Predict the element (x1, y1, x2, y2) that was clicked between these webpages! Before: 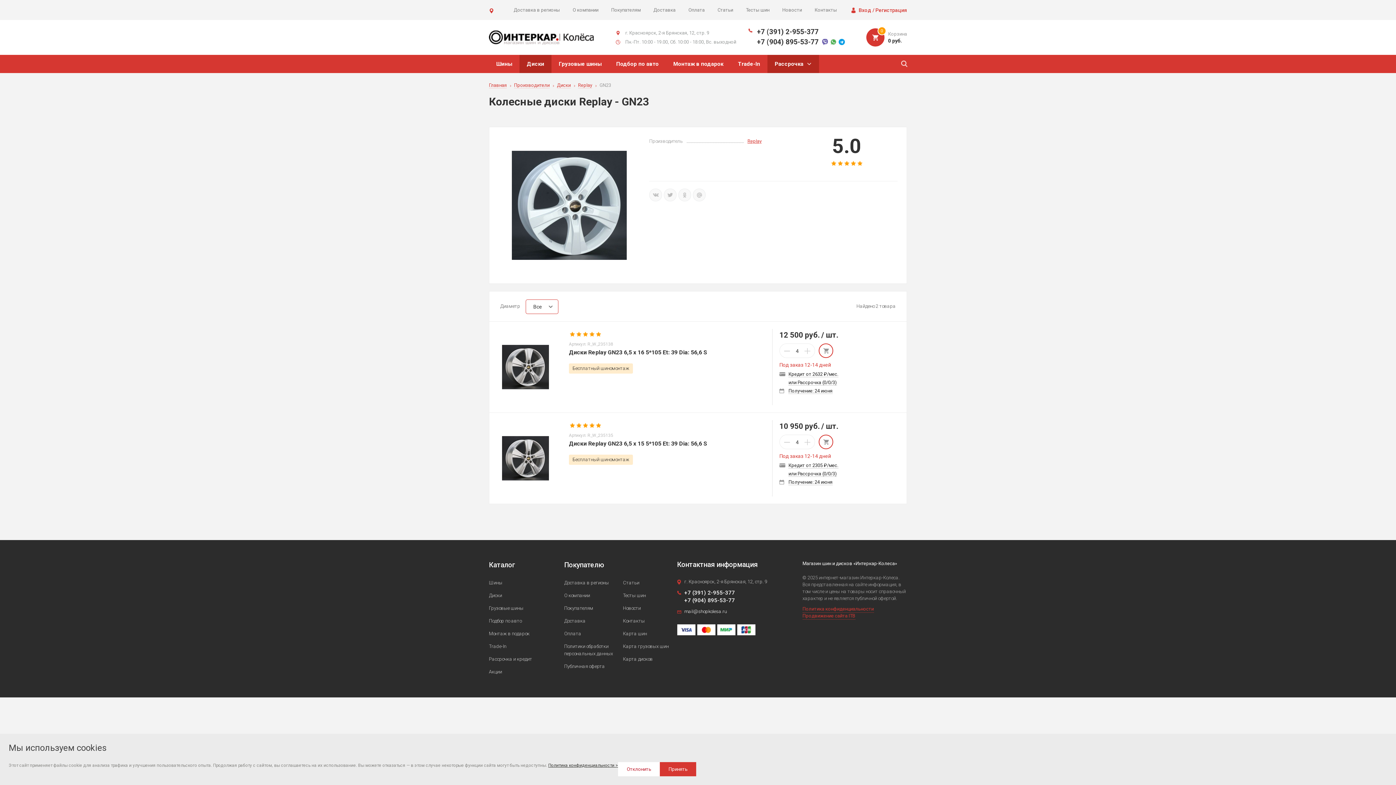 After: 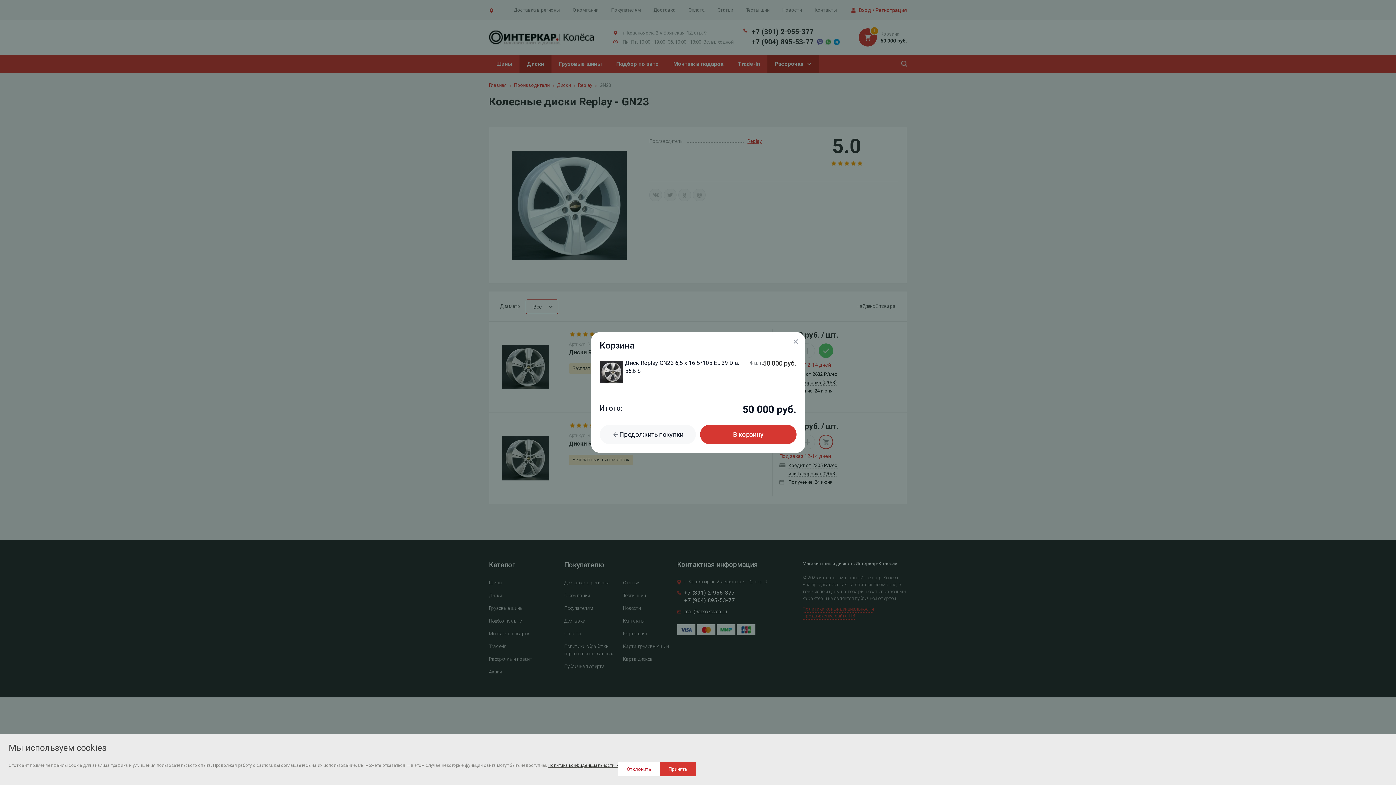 Action: bbox: (818, 343, 833, 358)